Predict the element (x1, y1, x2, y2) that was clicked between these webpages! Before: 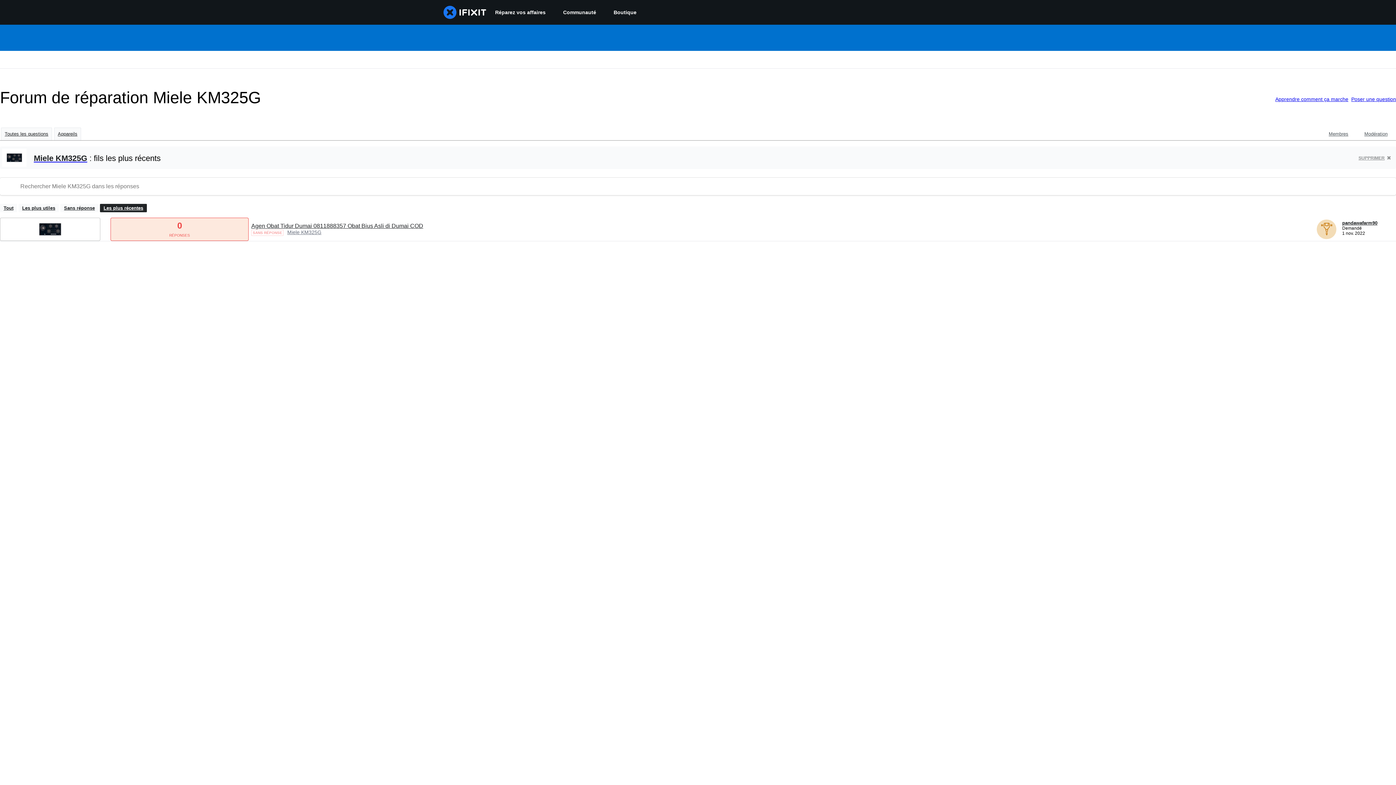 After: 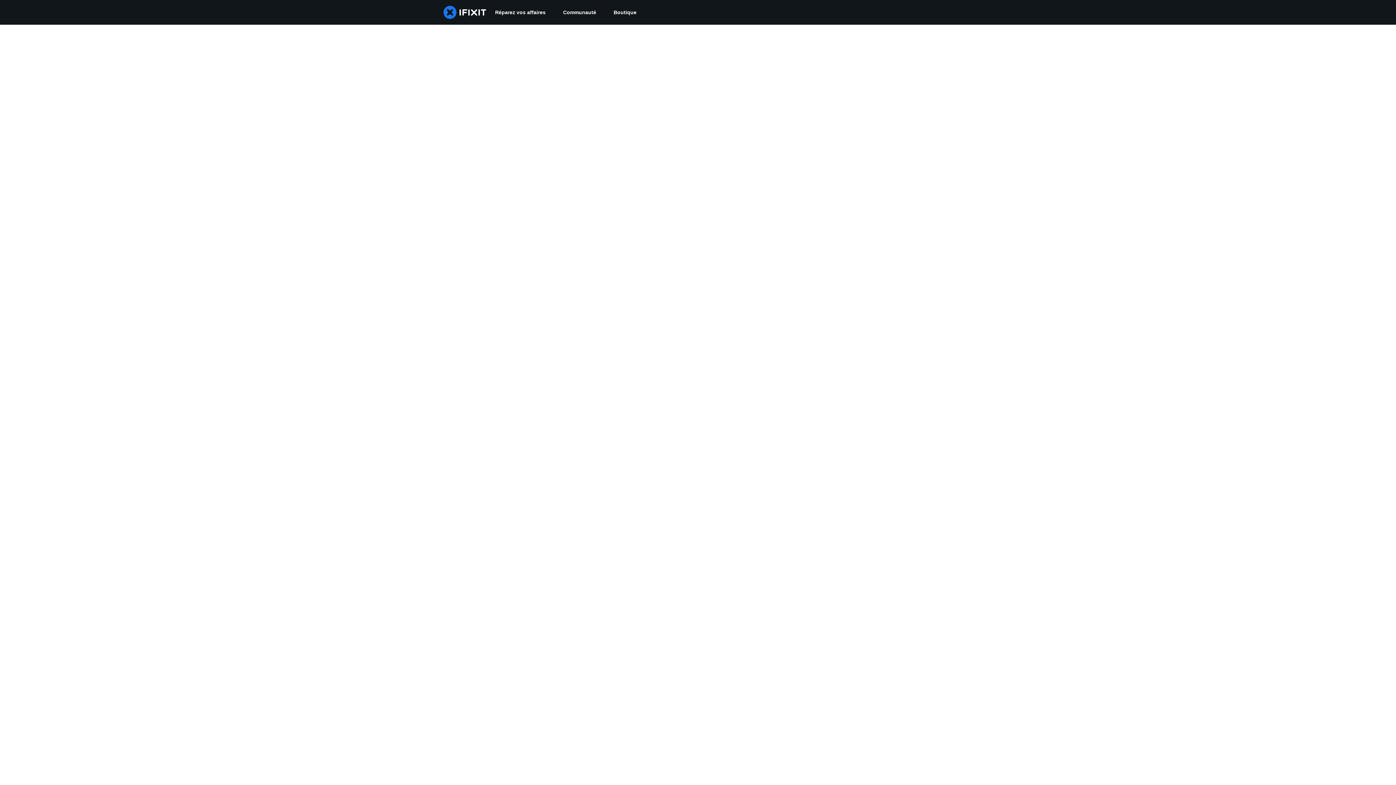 Action: bbox: (1317, 234, 1336, 240) label: pandawafarm90 ___('profile')